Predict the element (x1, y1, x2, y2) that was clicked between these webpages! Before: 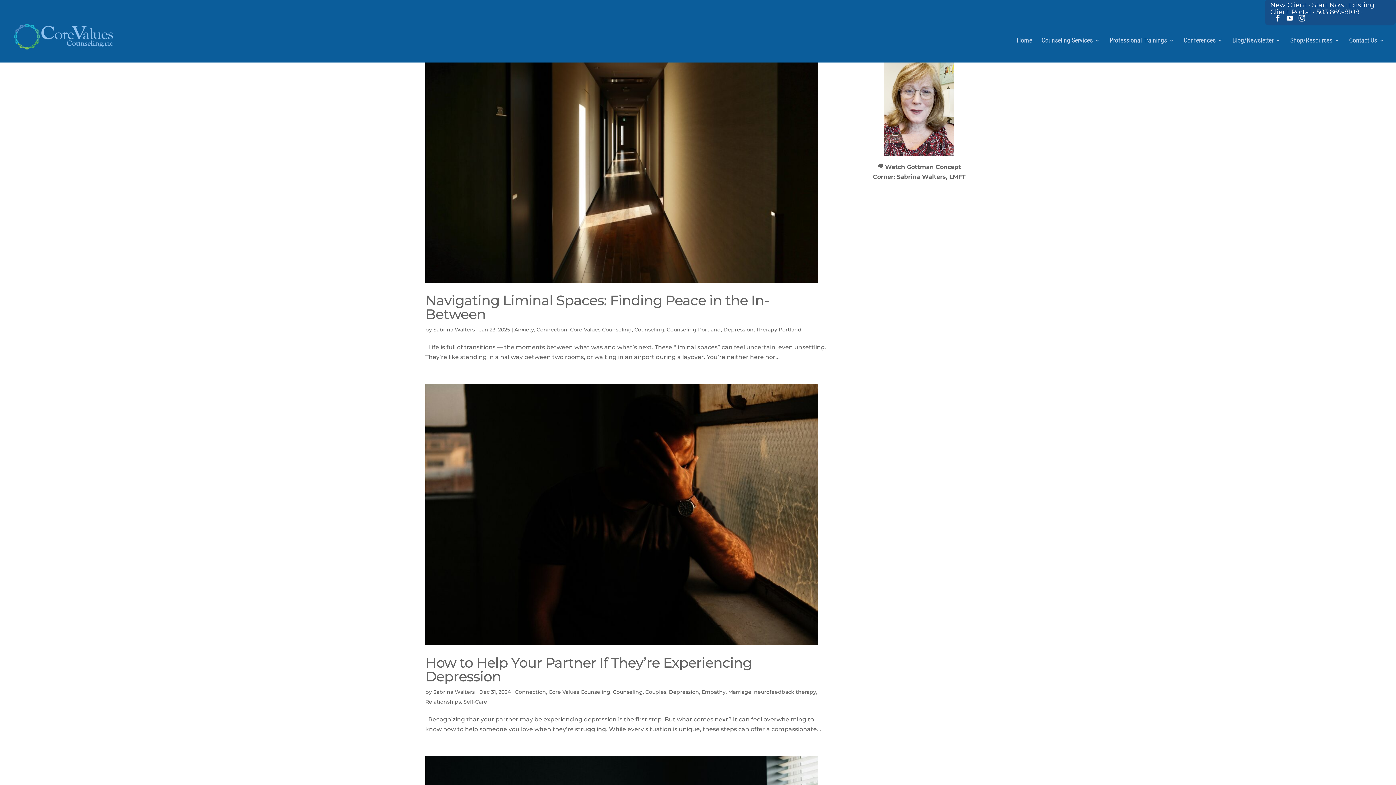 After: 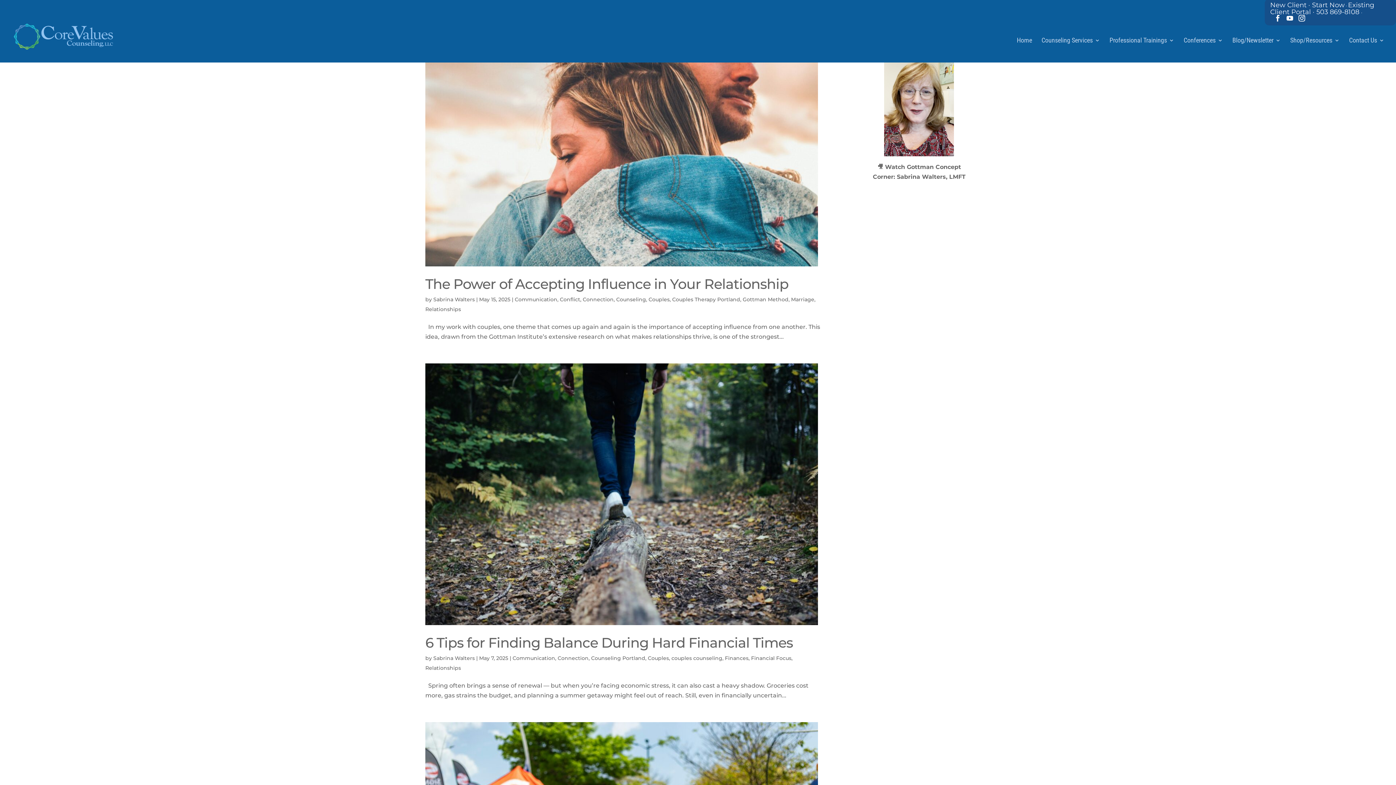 Action: label: Couples bbox: (645, 689, 666, 695)